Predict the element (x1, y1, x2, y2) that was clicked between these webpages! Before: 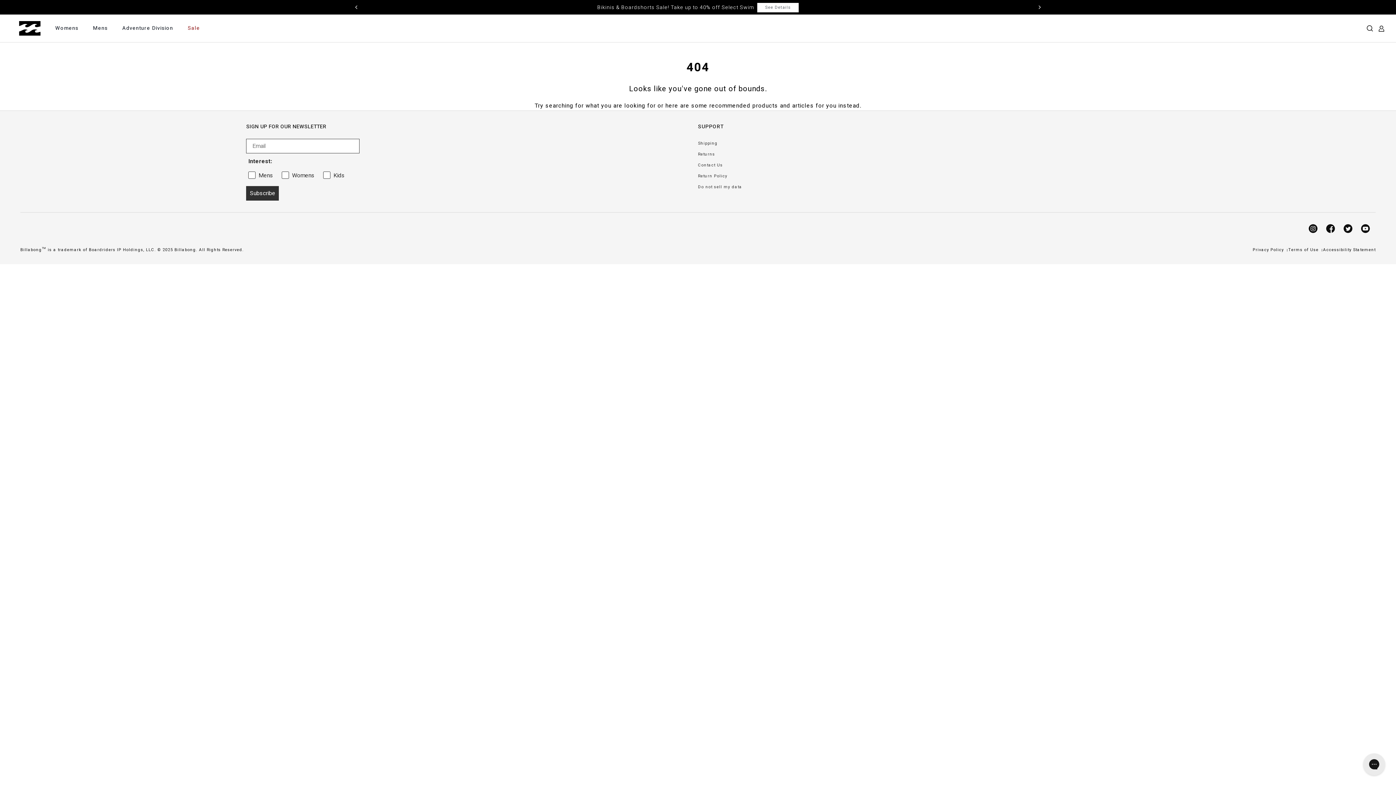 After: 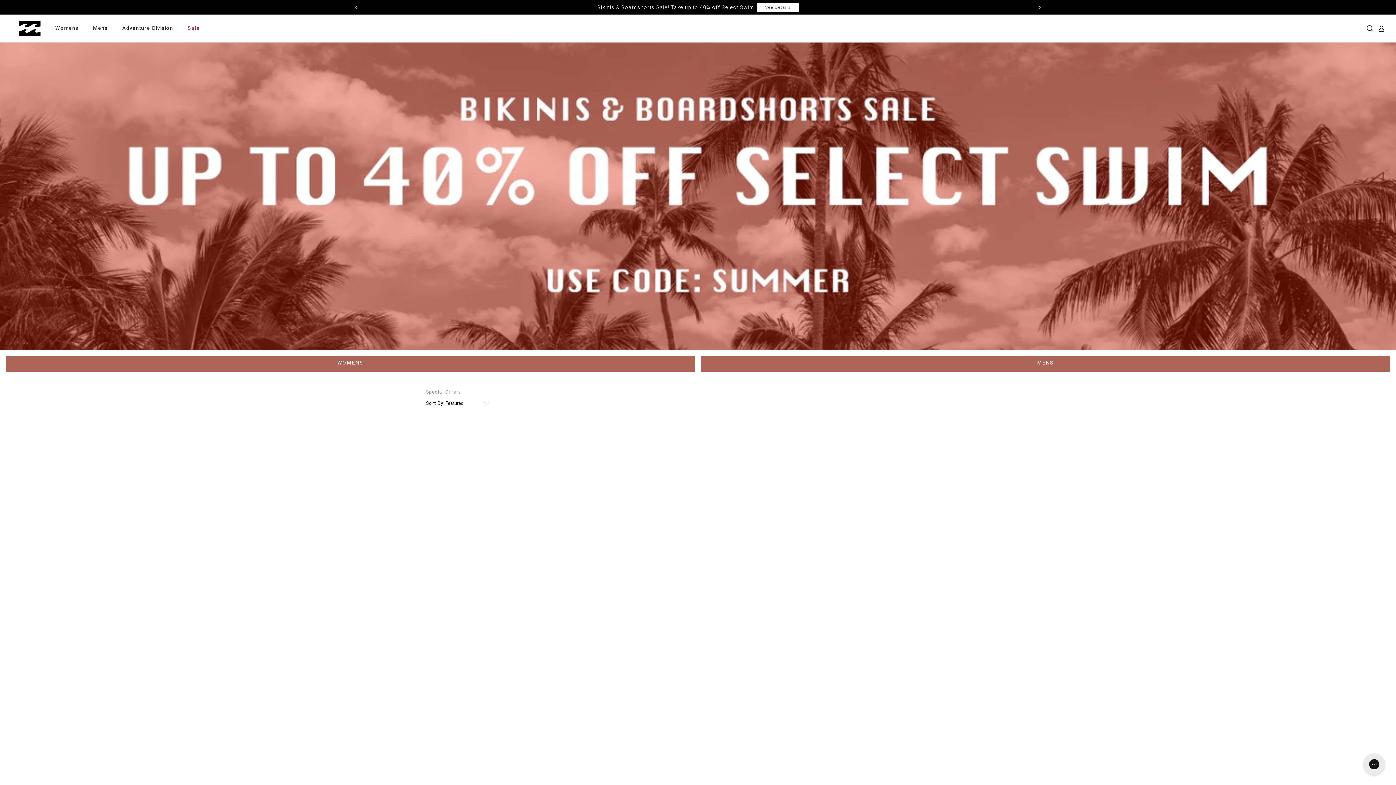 Action: bbox: (180, 25, 207, 30) label: Sale